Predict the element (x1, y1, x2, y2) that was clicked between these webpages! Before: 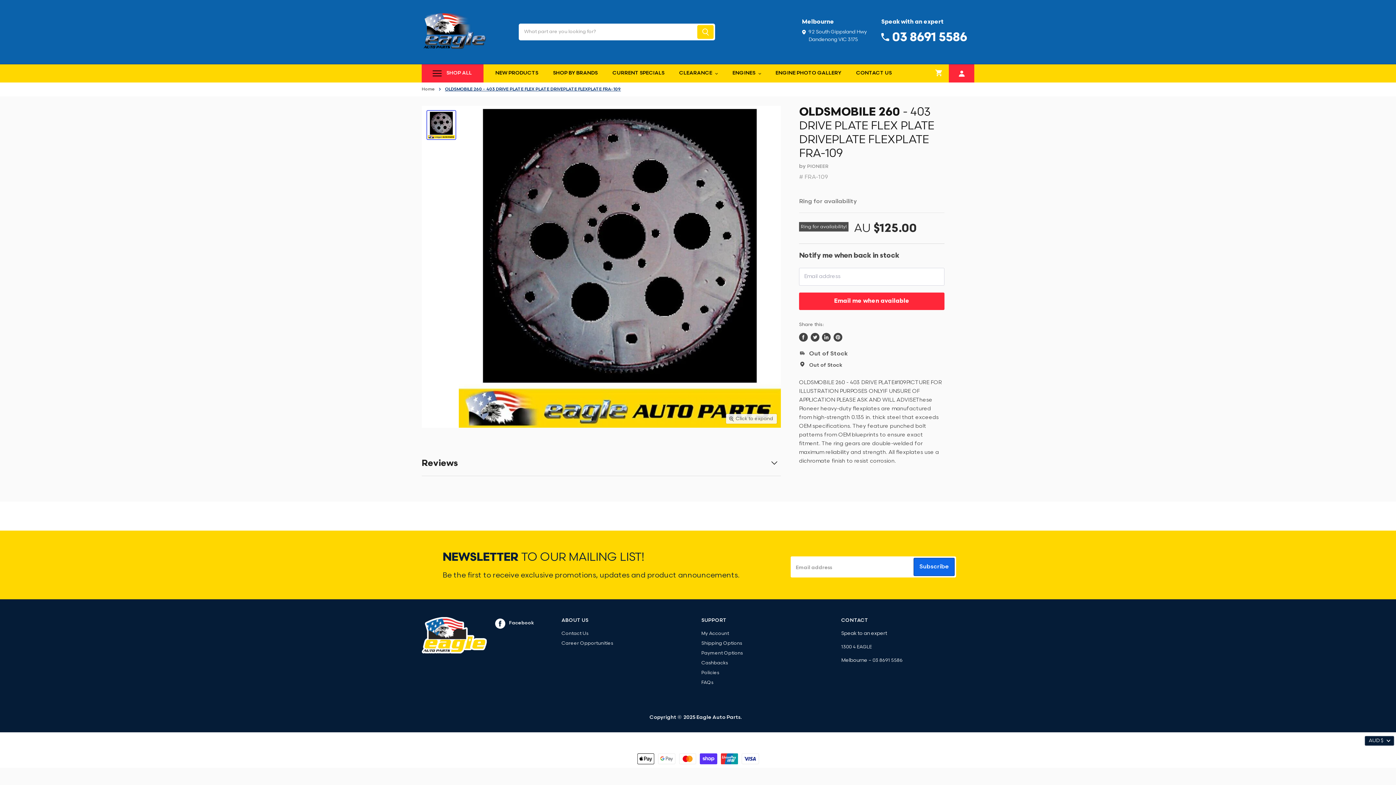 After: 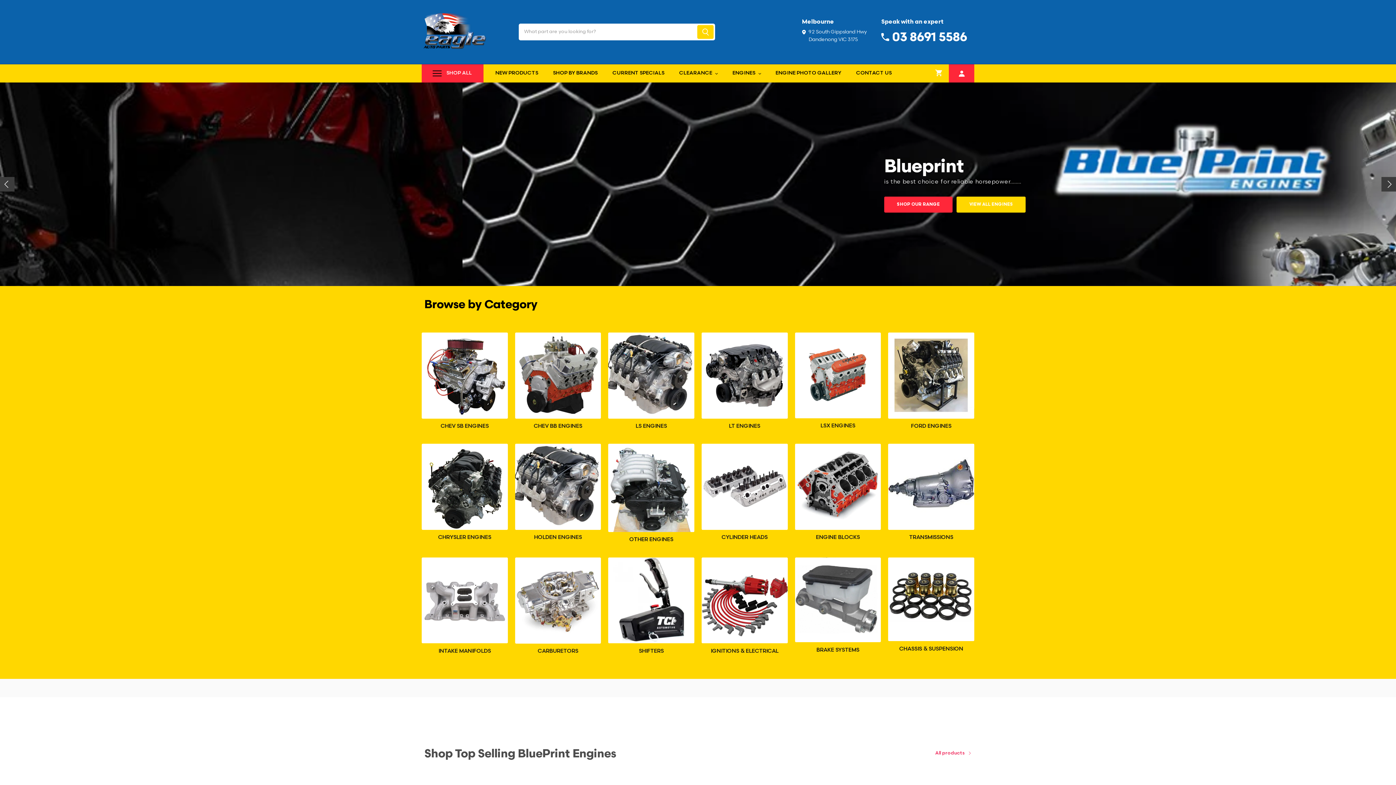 Action: bbox: (421, 86, 434, 92) label: Home